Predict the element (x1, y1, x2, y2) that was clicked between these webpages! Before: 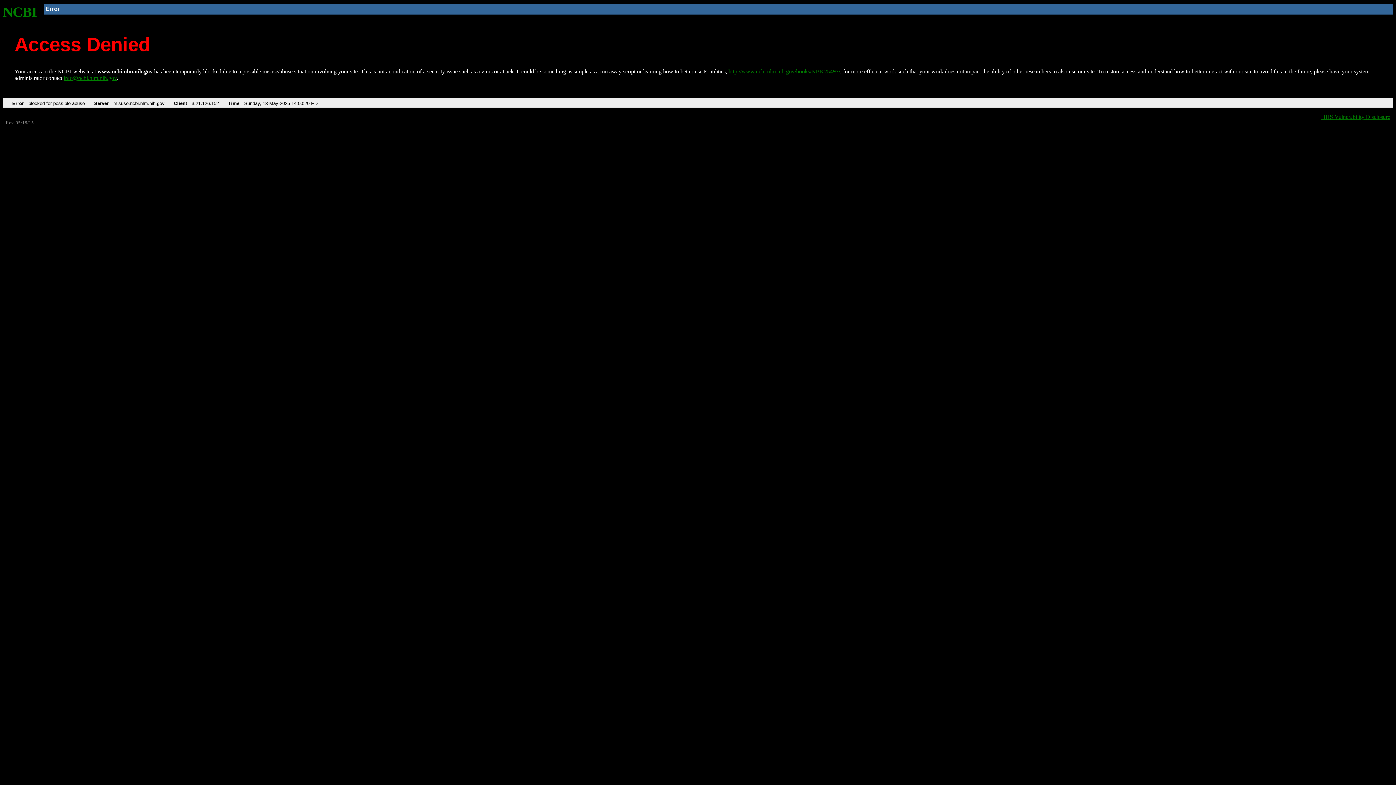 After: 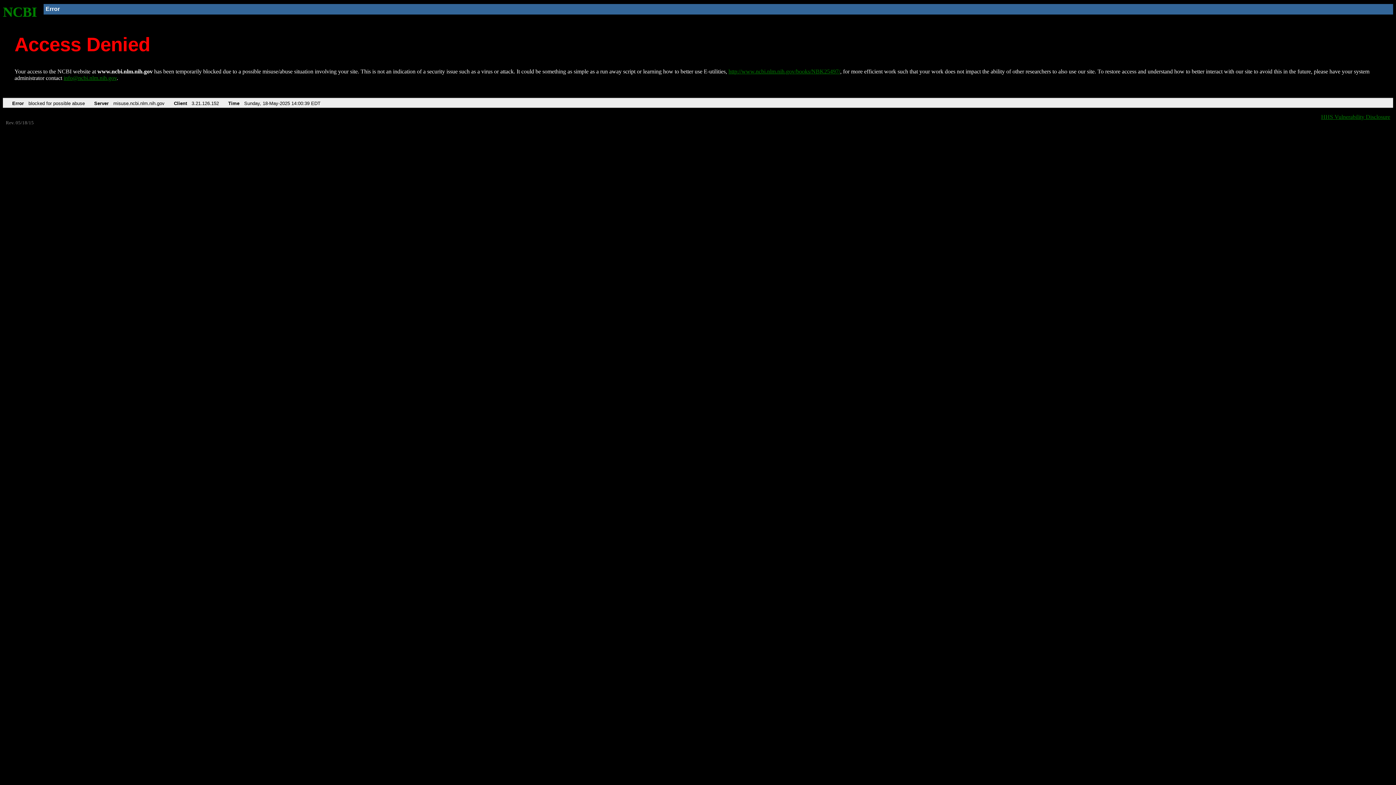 Action: bbox: (2, 4, 37, 19) label: NCBI